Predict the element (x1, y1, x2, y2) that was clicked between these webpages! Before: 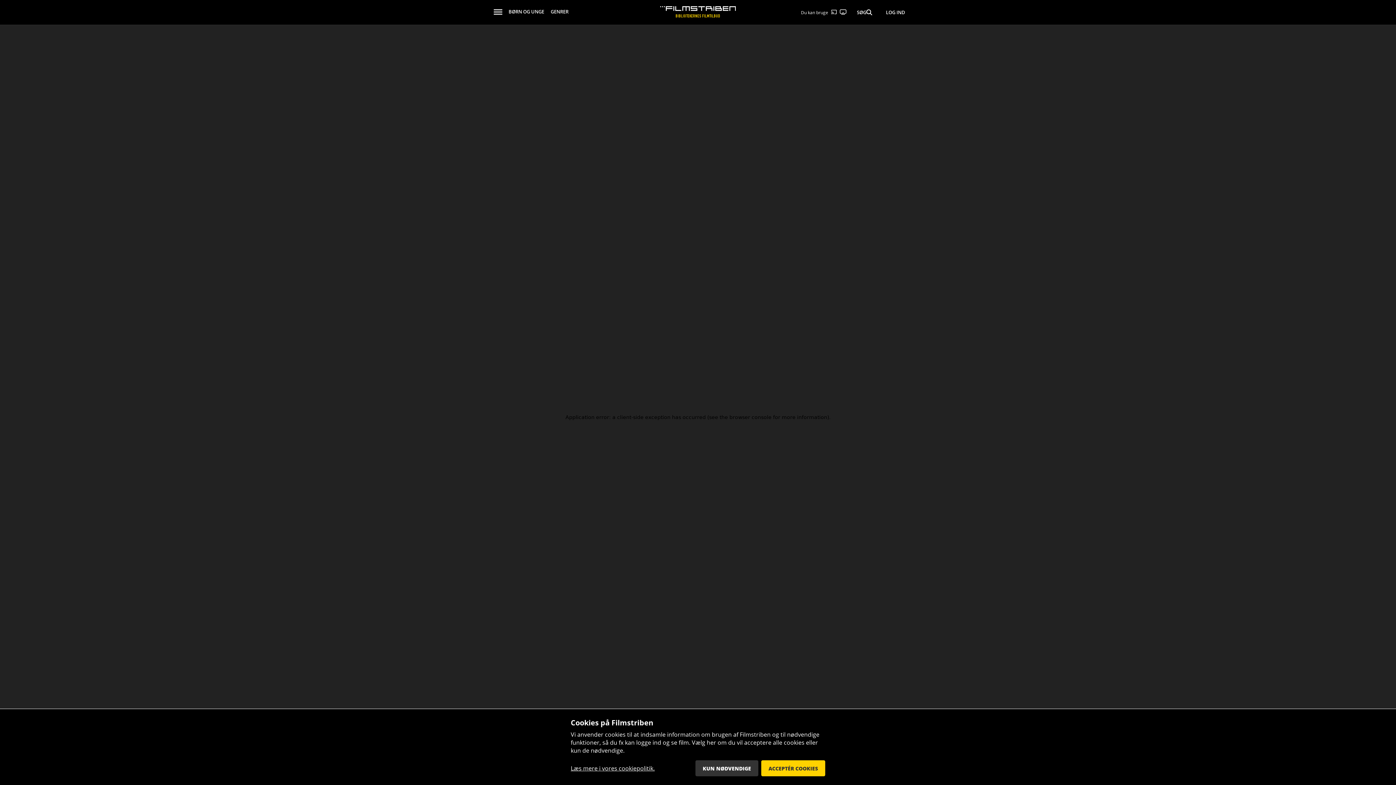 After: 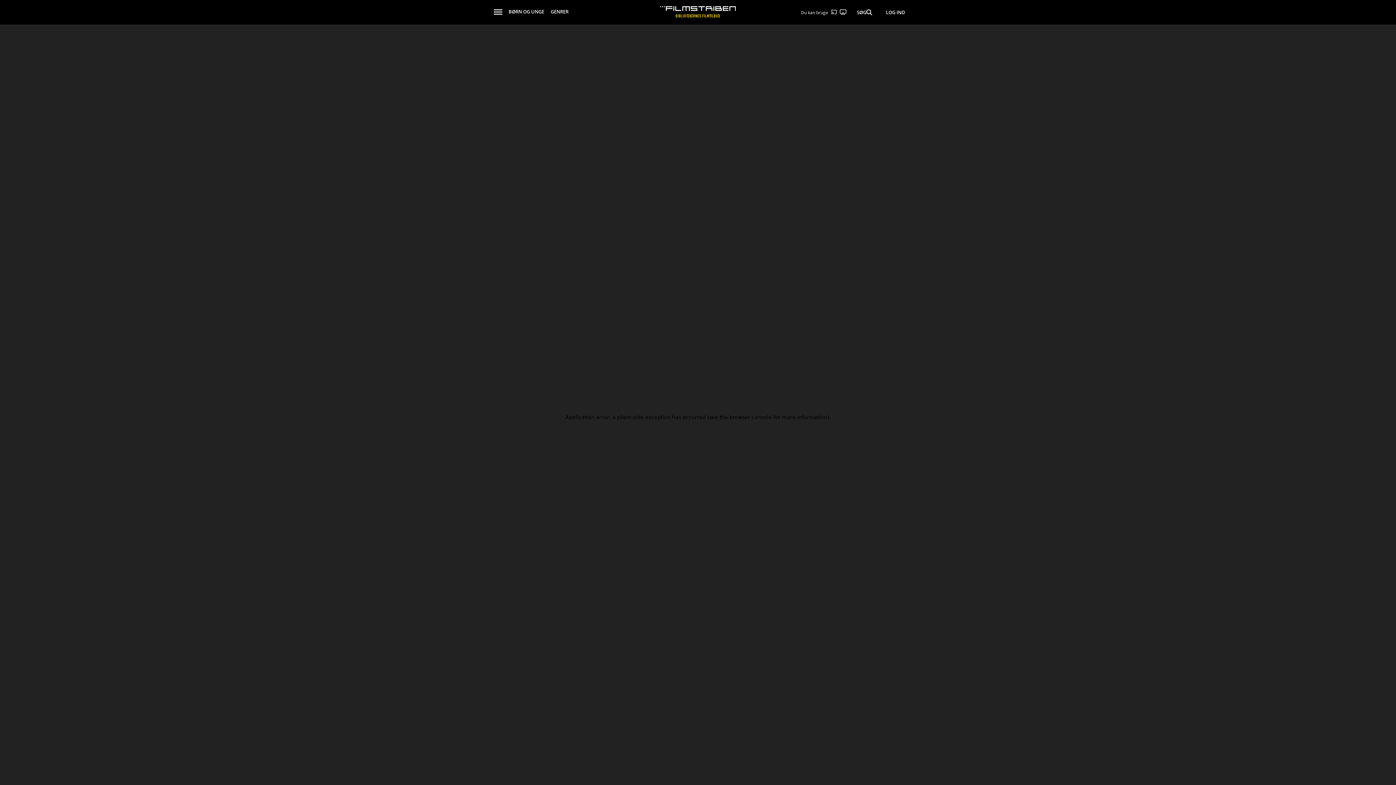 Action: bbox: (695, 760, 758, 776) label: KUN NØDVENDIGE